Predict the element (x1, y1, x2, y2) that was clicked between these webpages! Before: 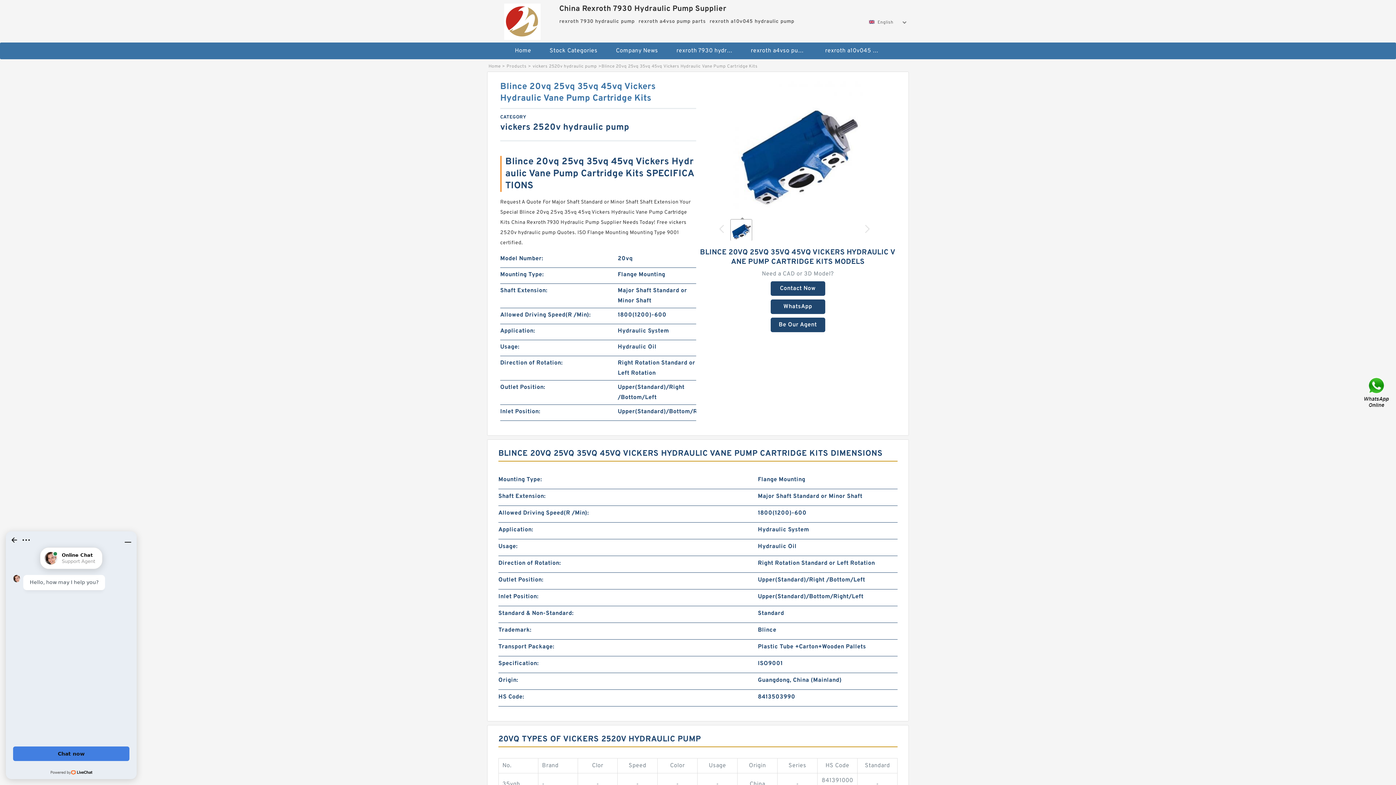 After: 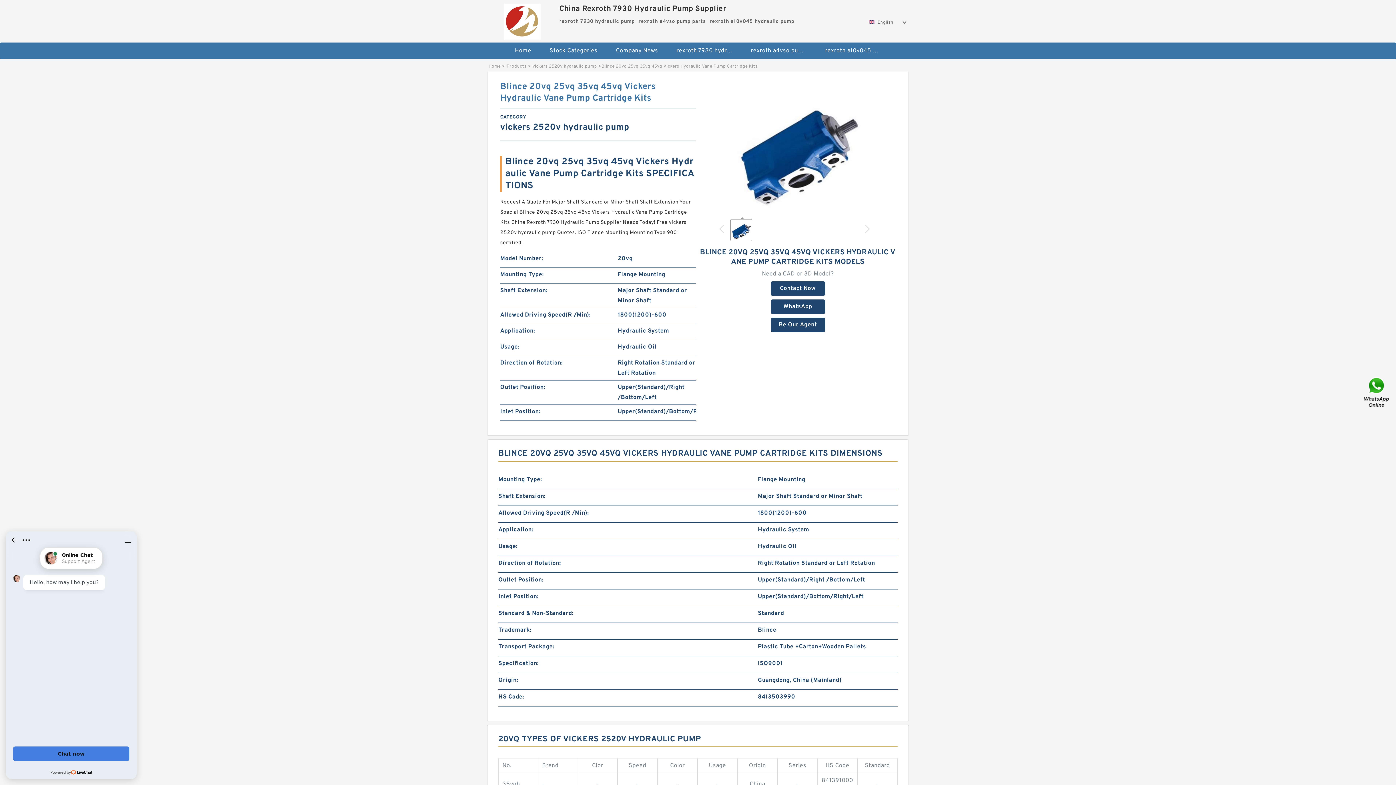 Action: bbox: (865, 225, 869, 233)